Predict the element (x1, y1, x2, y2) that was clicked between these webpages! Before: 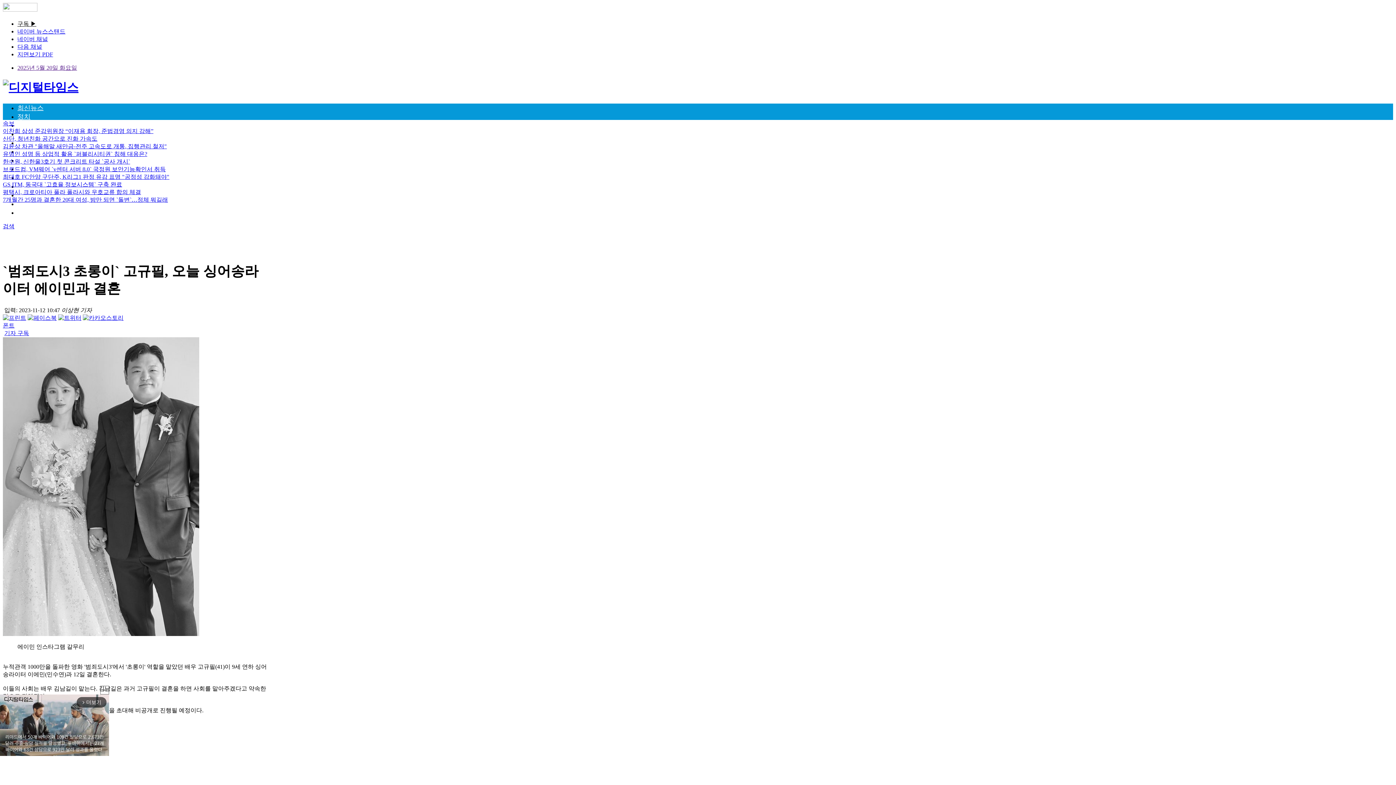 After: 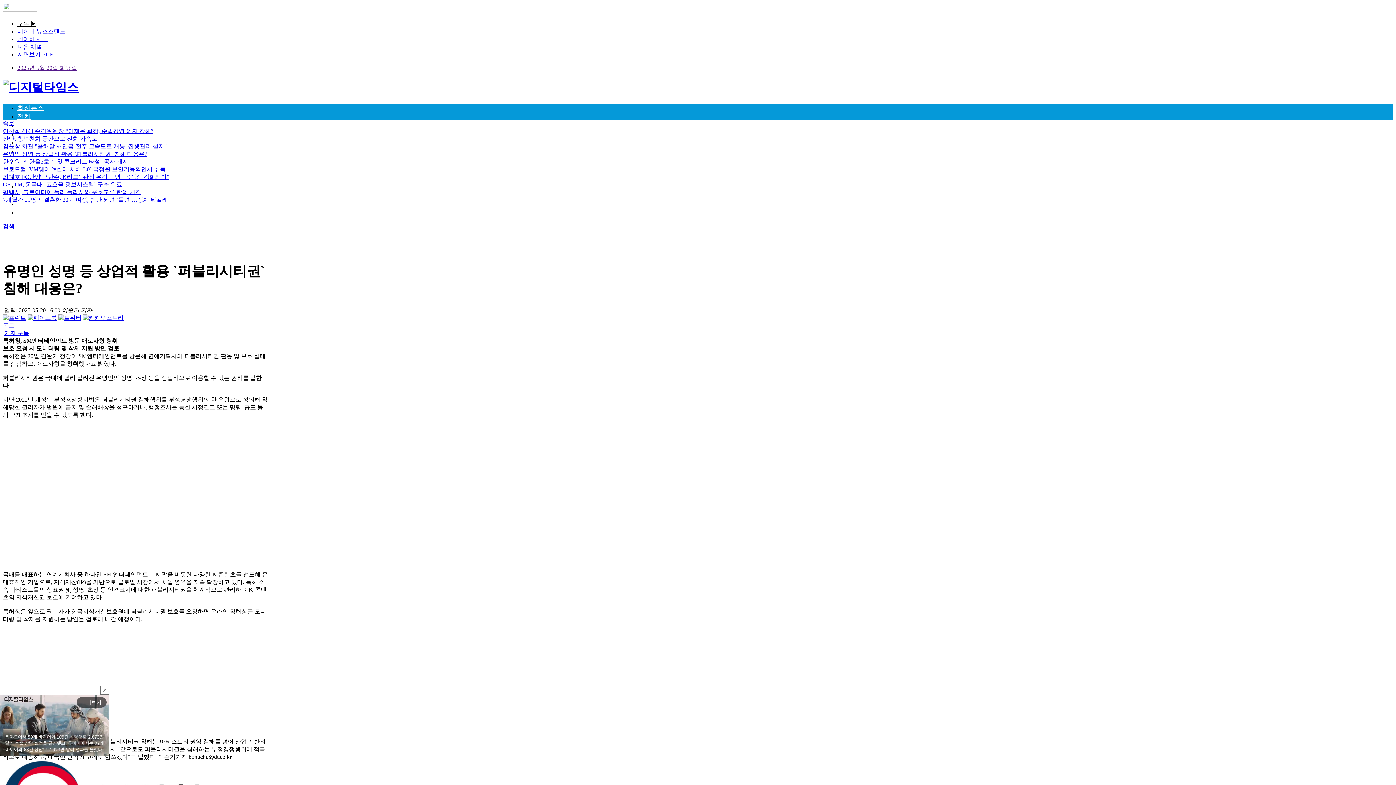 Action: label: 유명인 성명 등 상업적 활용 `퍼블리시티권` 침해 대응은? bbox: (2, 150, 147, 157)